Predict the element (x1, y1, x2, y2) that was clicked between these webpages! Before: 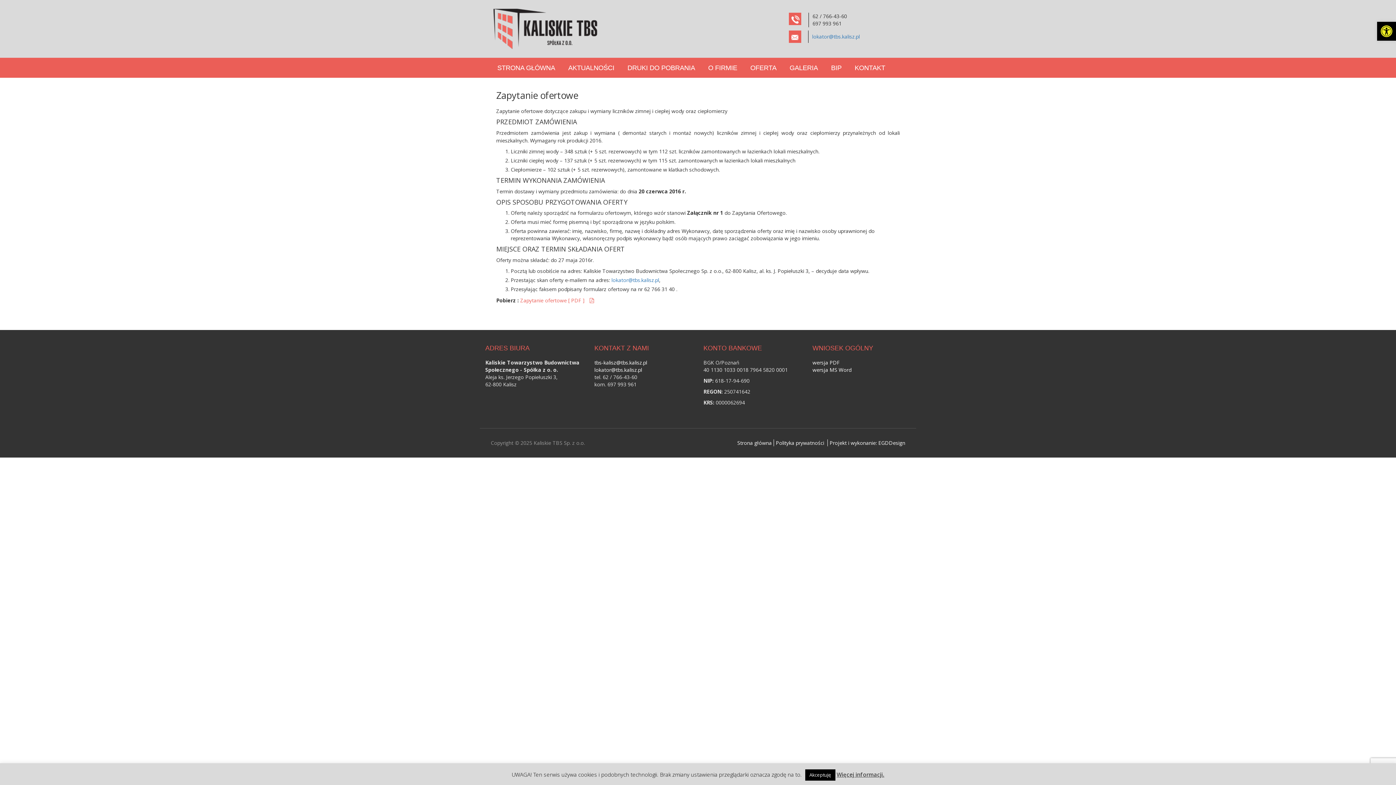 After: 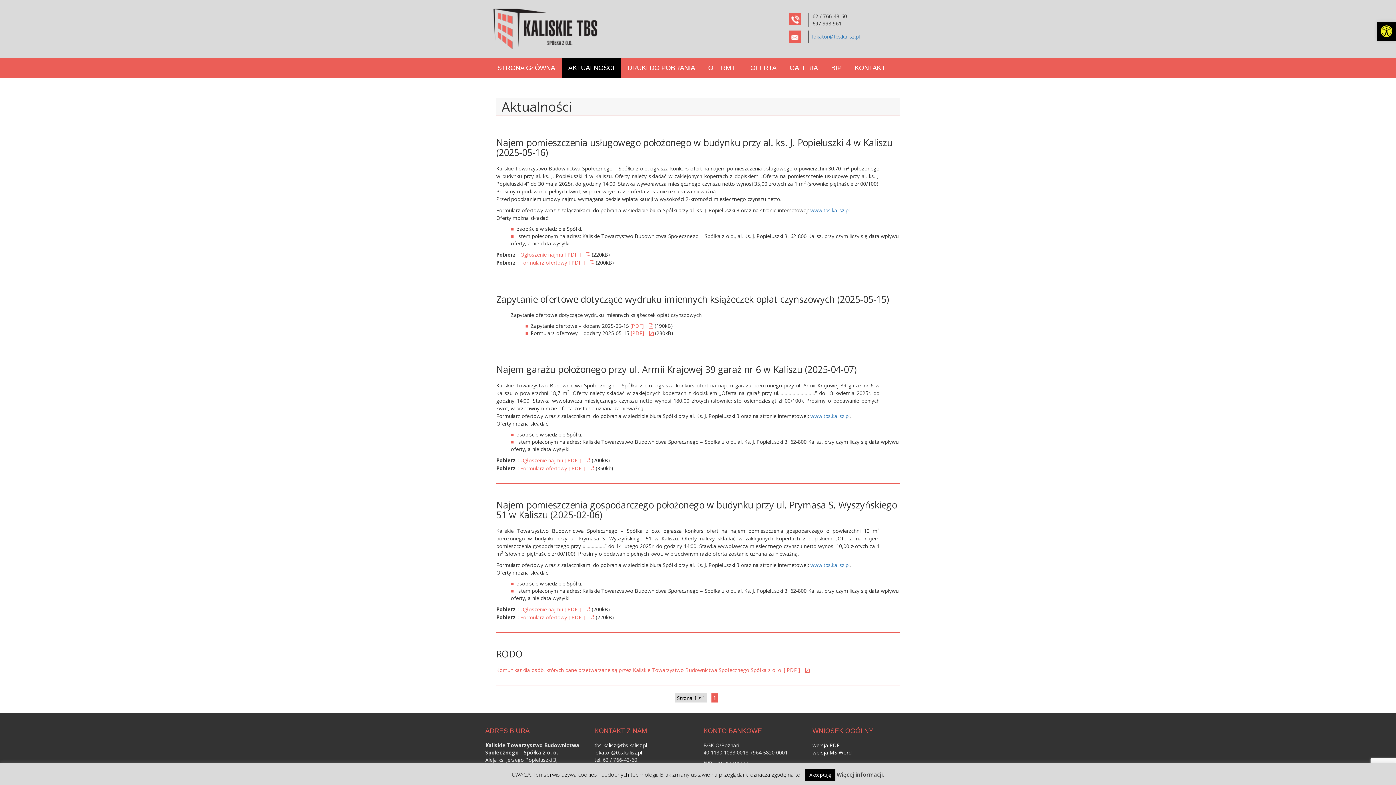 Action: label: AKTUALNOŚCI bbox: (561, 57, 621, 77)